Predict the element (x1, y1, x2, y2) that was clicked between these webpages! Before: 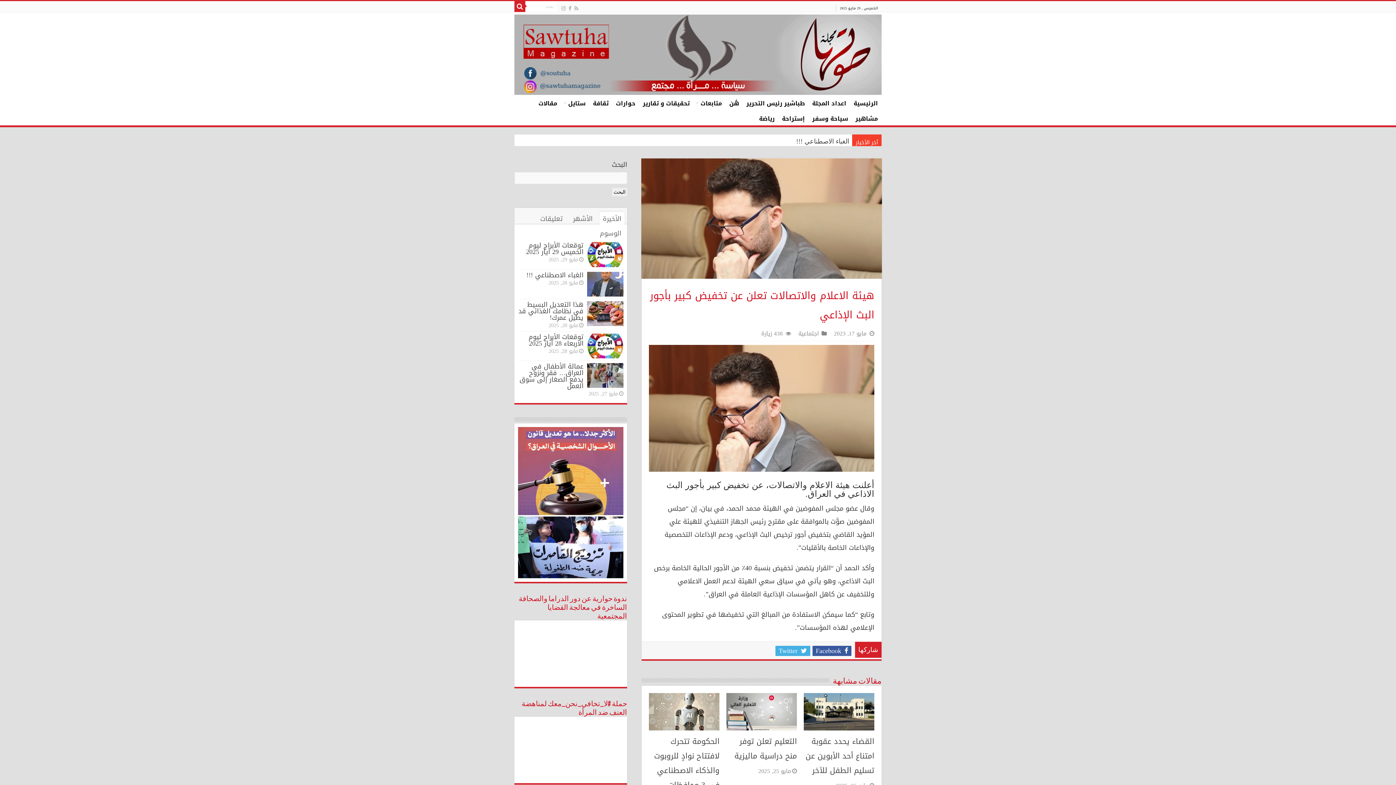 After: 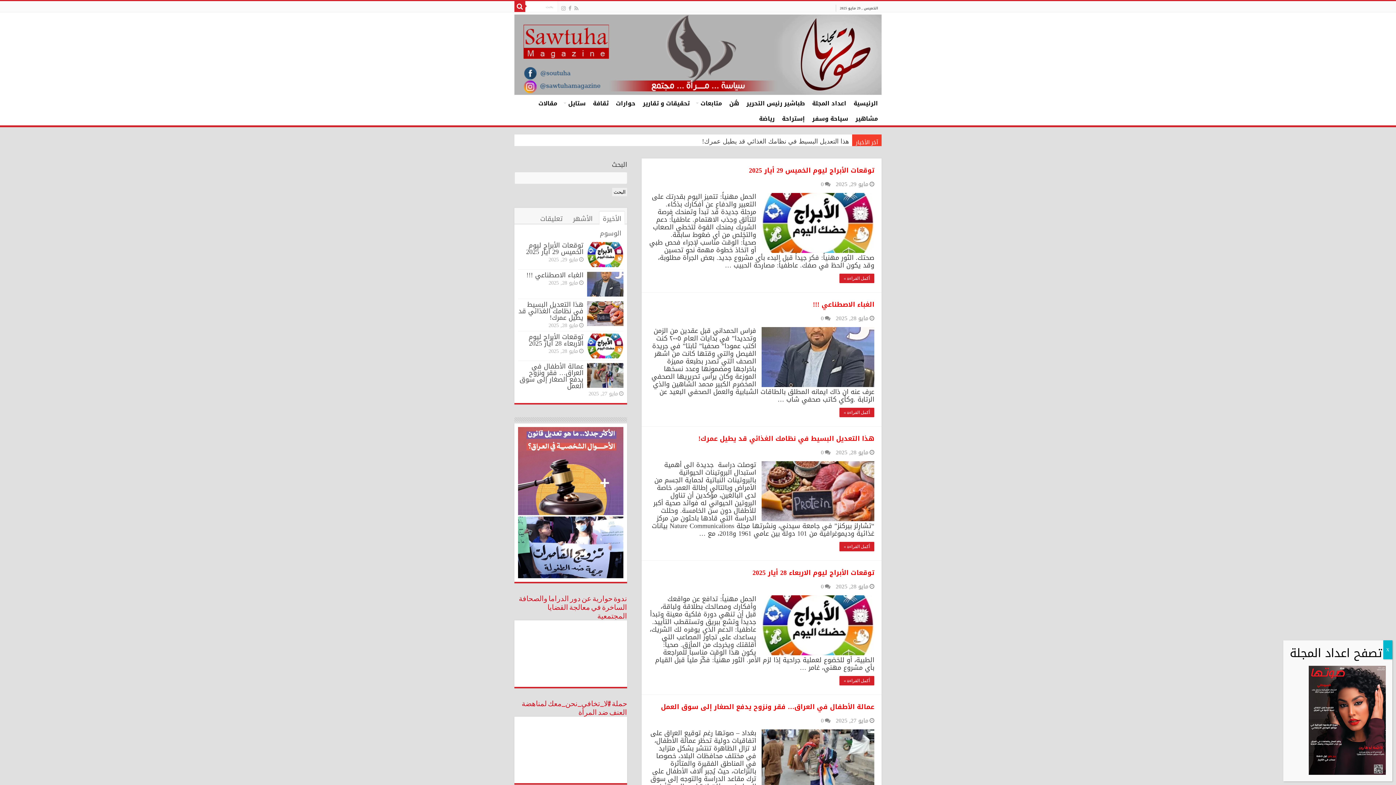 Action: bbox: (514, 12, 881, 95)